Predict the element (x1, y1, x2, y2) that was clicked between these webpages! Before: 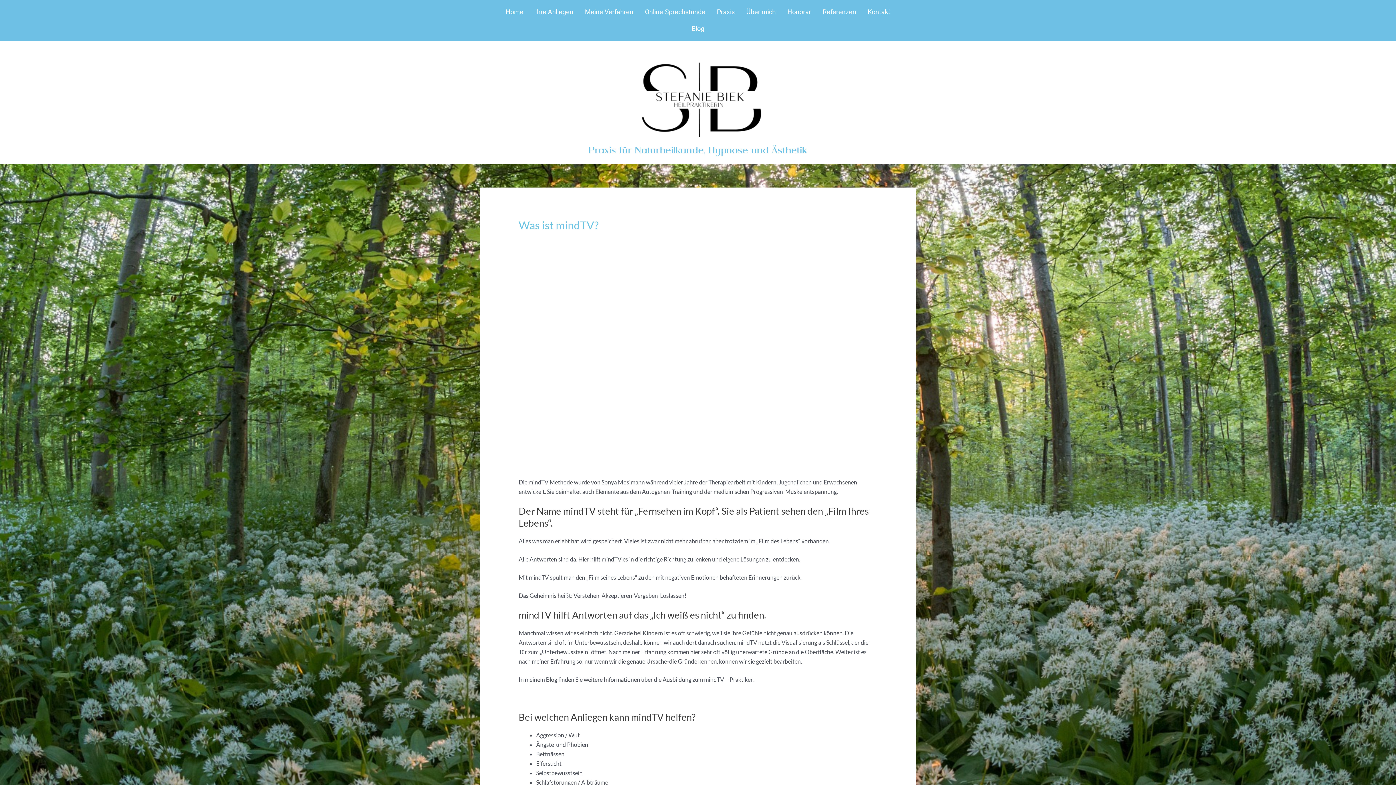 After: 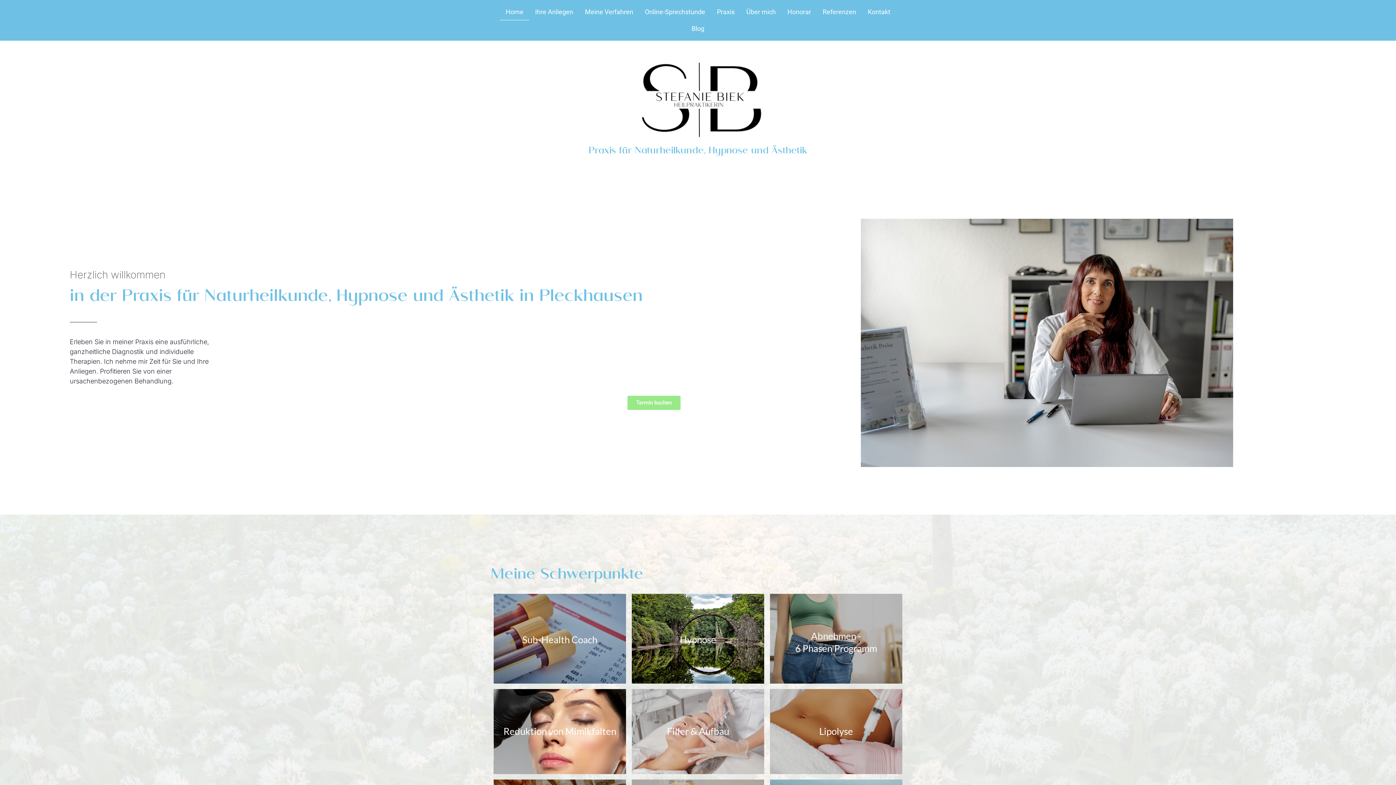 Action: bbox: (607, 44, 789, 153)